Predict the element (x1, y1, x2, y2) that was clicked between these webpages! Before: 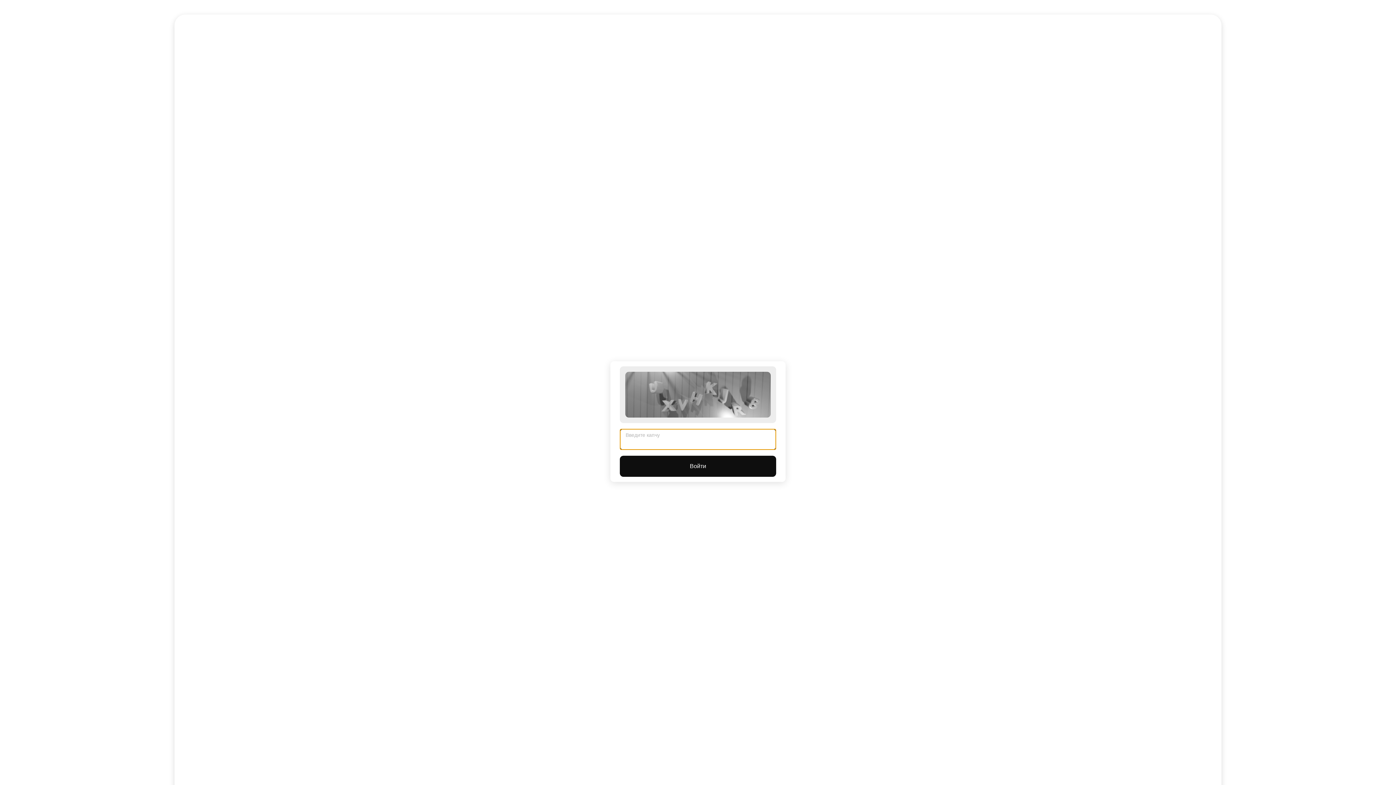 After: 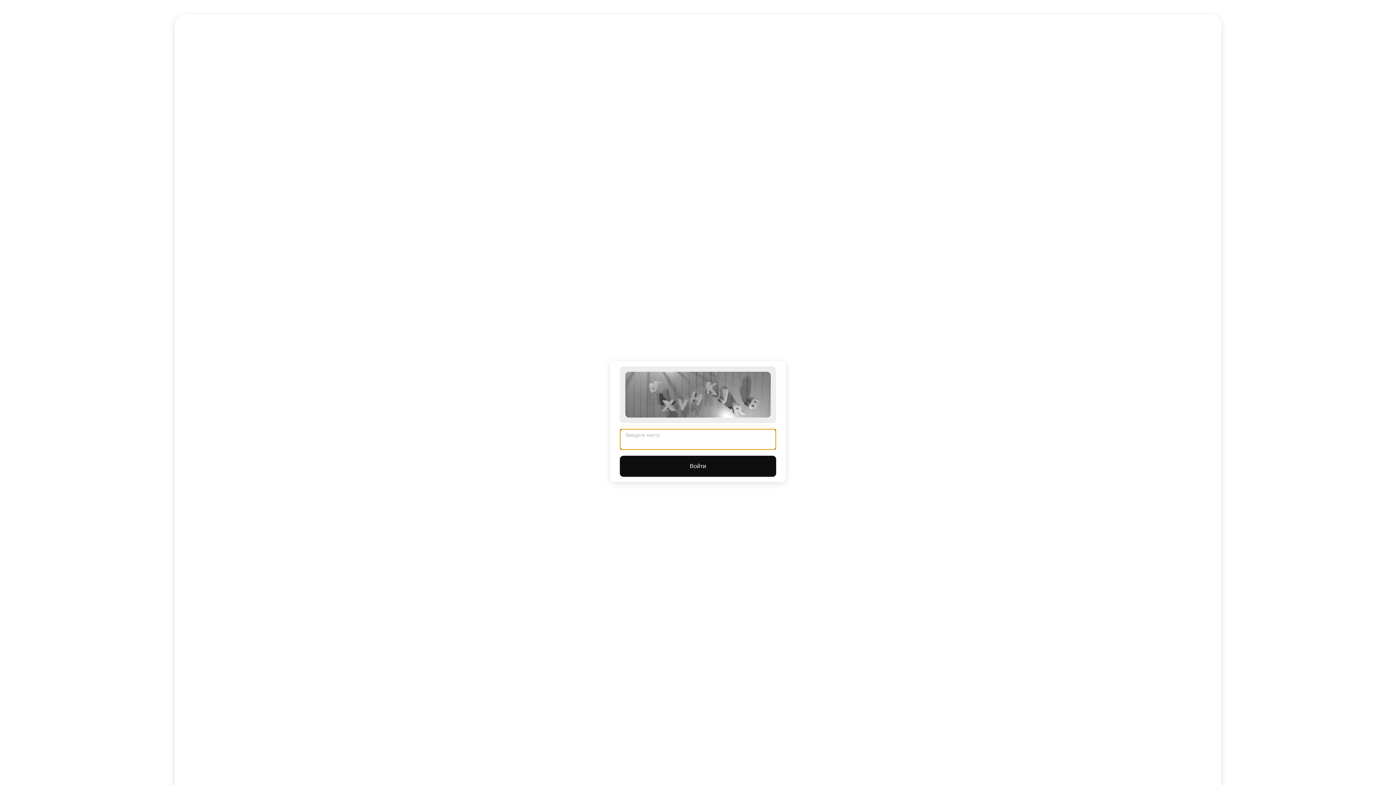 Action: bbox: (620, 456, 776, 477) label: Войти